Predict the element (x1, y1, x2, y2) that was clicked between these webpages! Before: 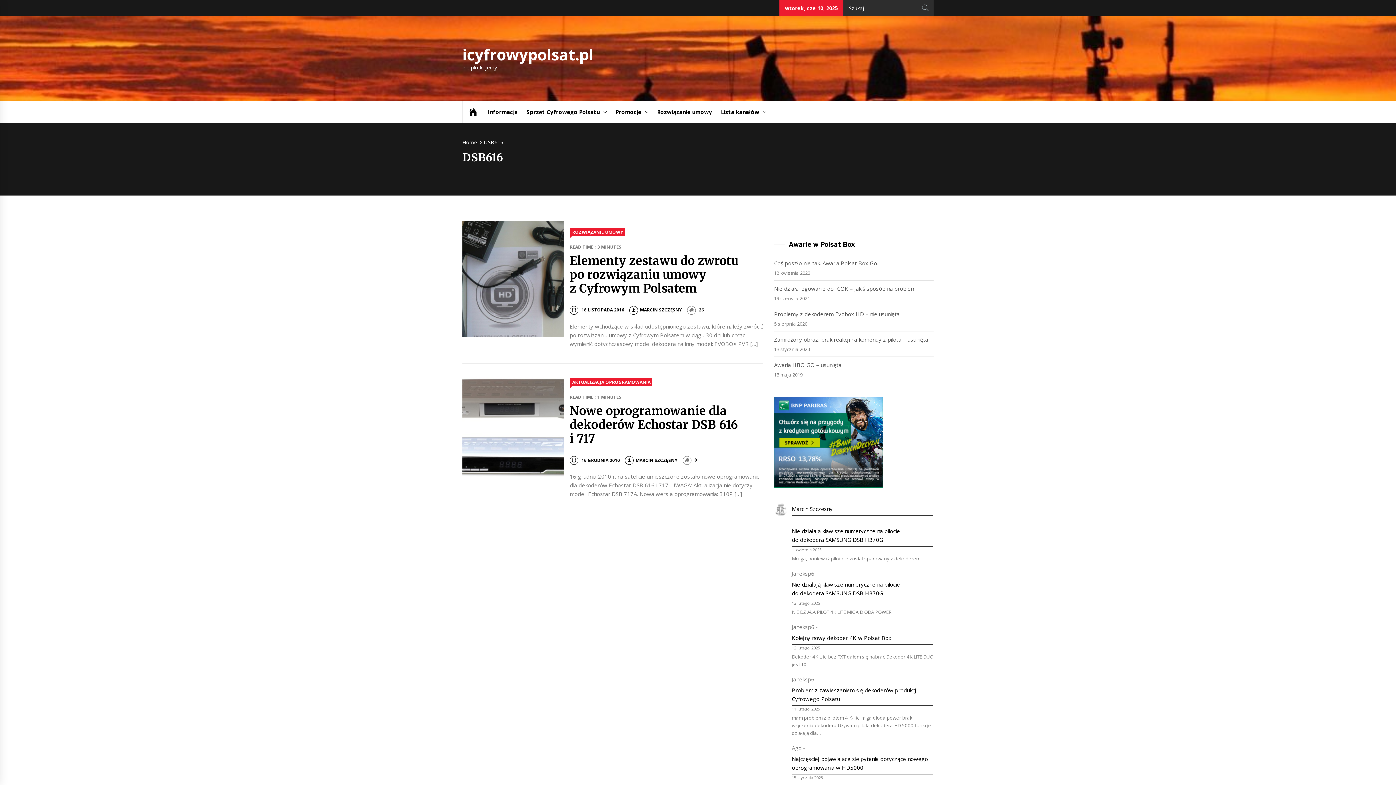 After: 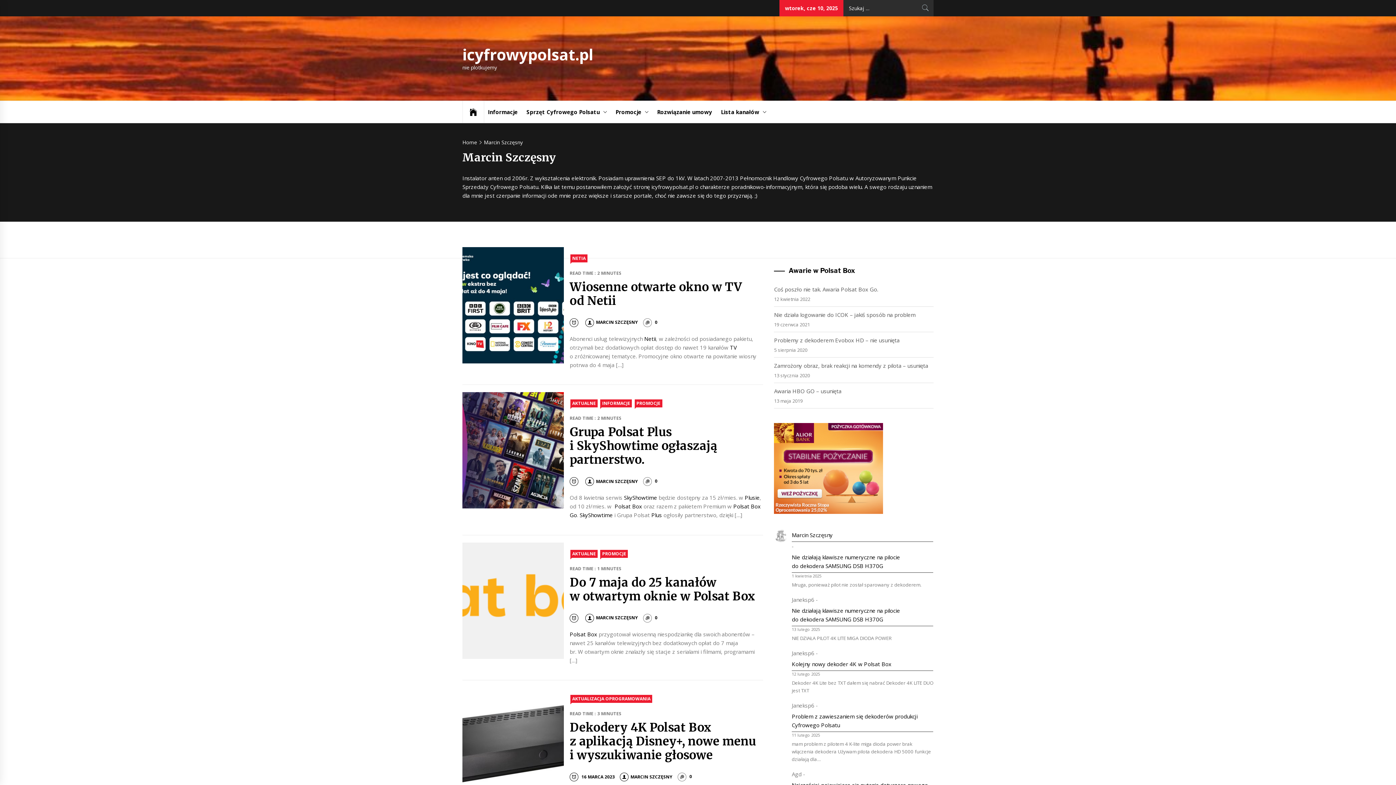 Action: label: MARCIN SZCZĘSNY bbox: (625, 457, 677, 463)